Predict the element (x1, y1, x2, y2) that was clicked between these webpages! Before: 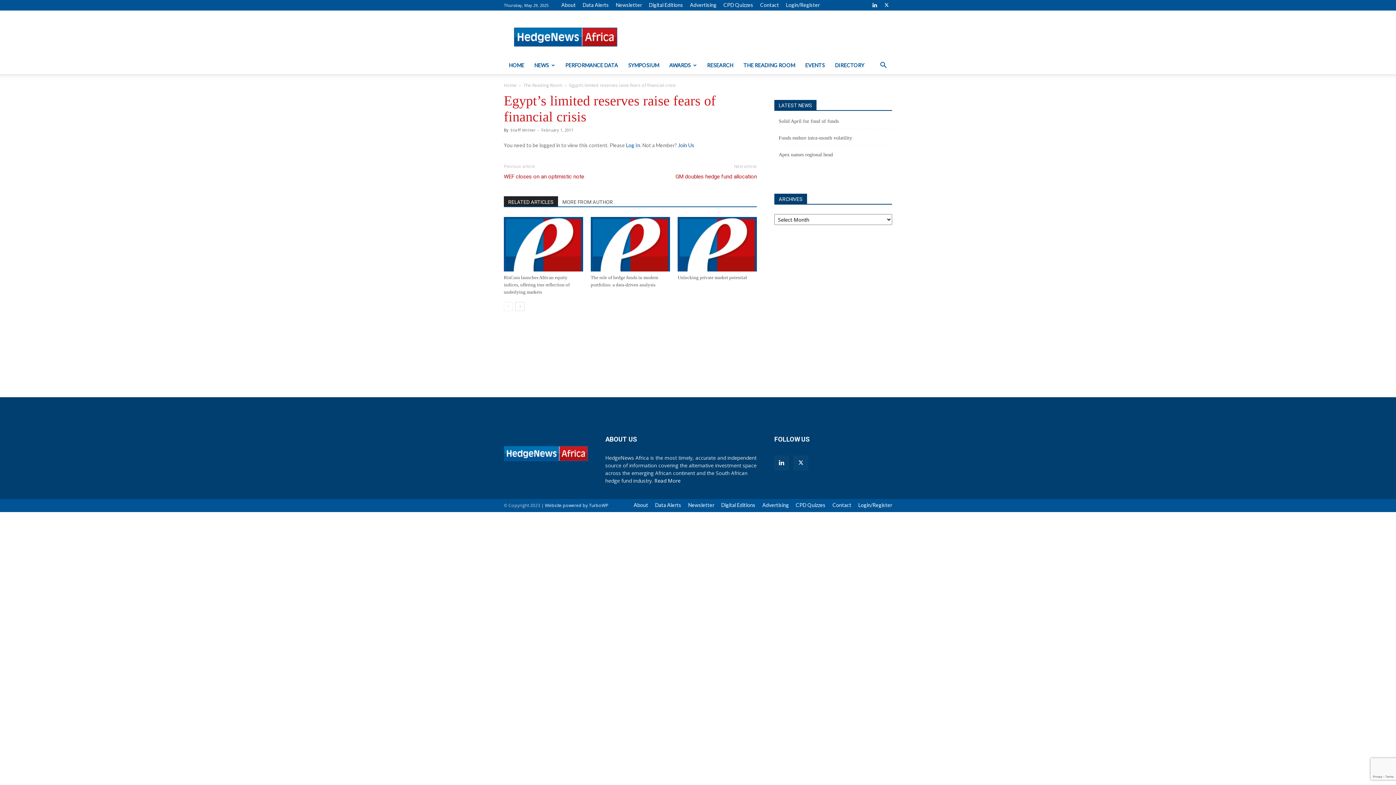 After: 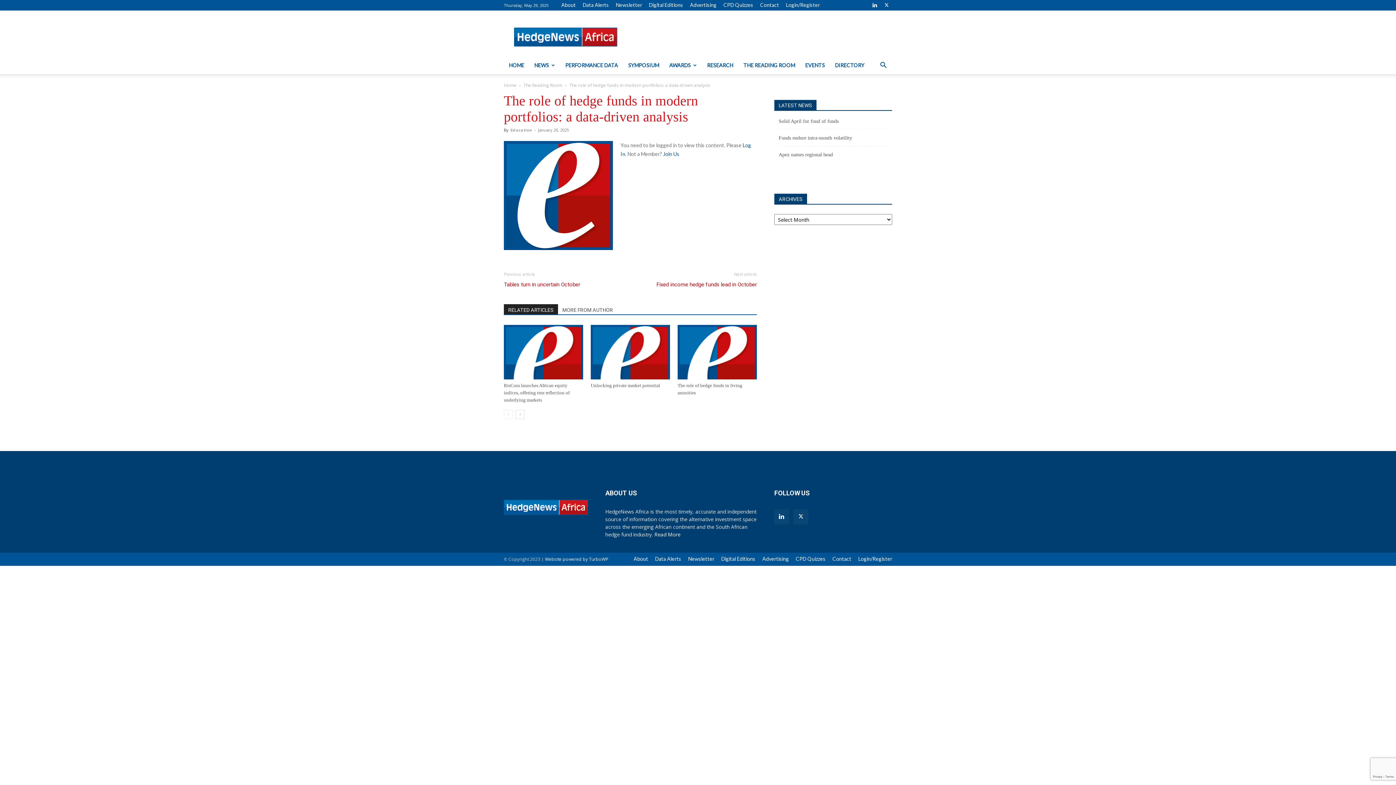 Action: bbox: (590, 217, 670, 271)